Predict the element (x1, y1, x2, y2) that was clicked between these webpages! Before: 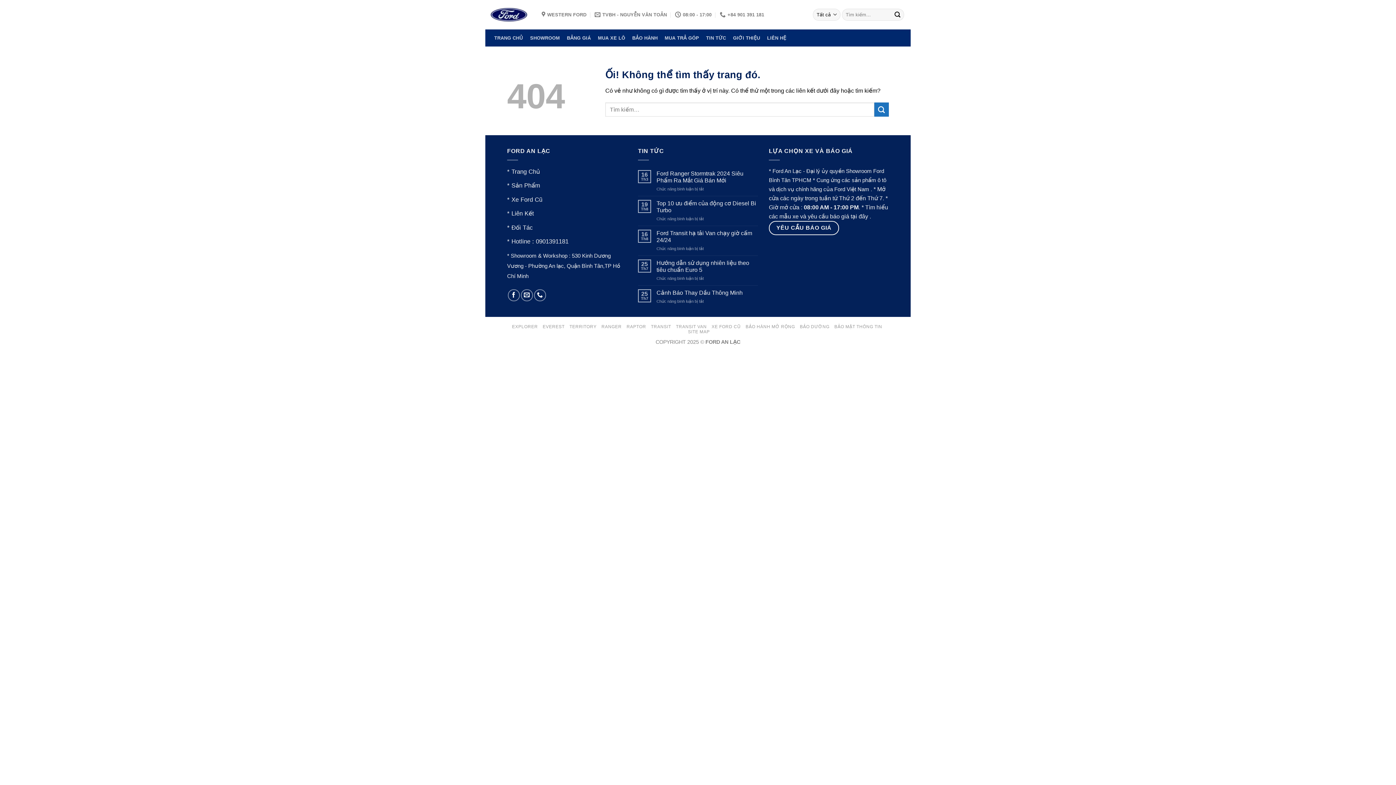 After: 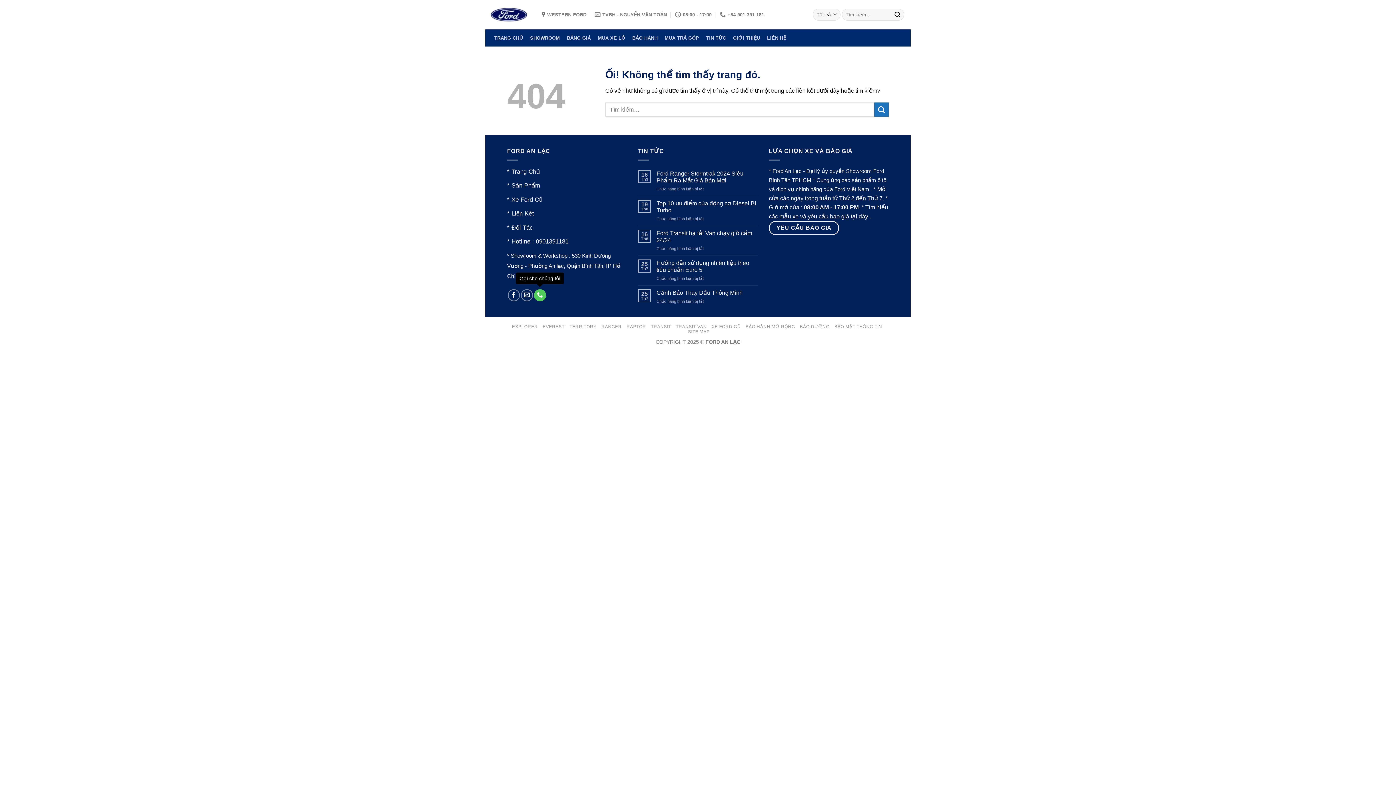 Action: bbox: (534, 289, 546, 301) label: Gọi cho chúng tôi